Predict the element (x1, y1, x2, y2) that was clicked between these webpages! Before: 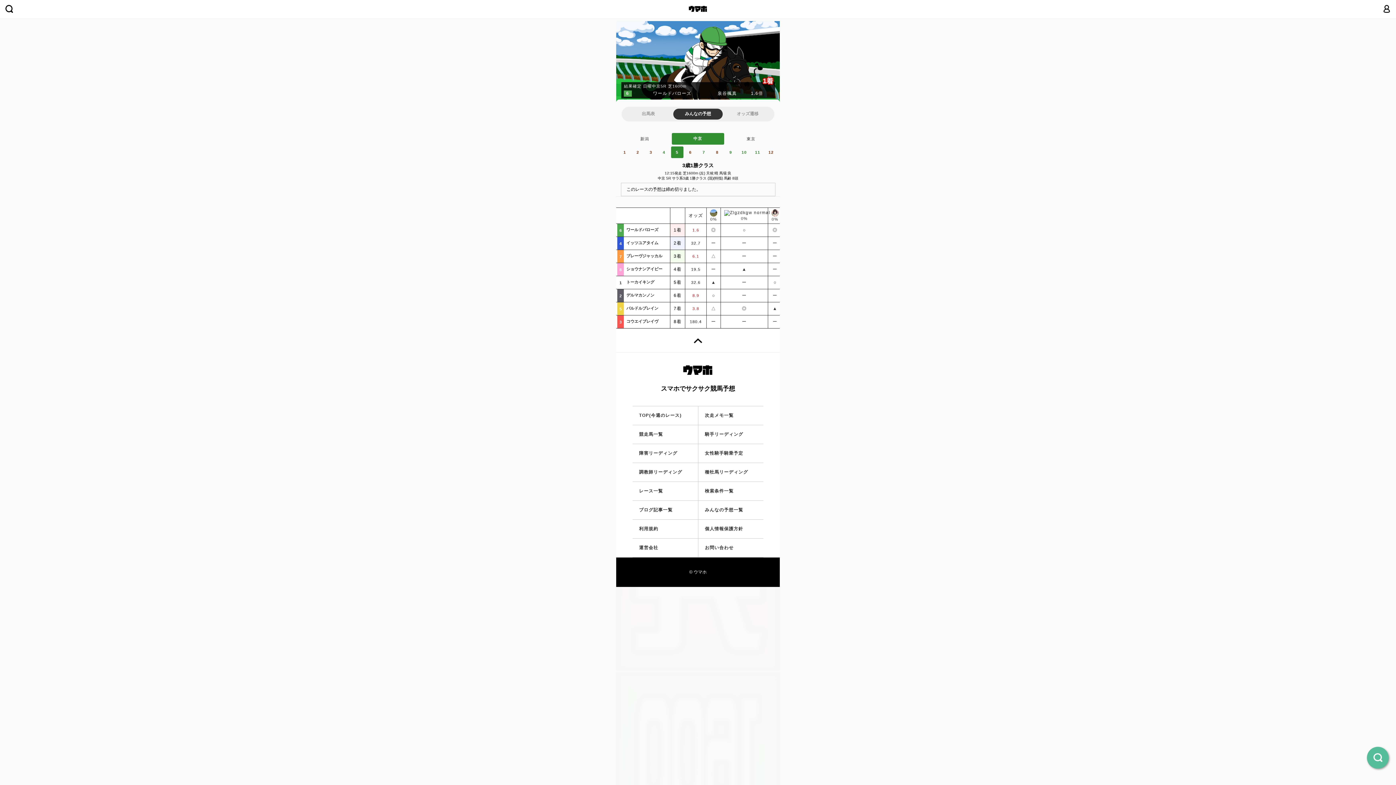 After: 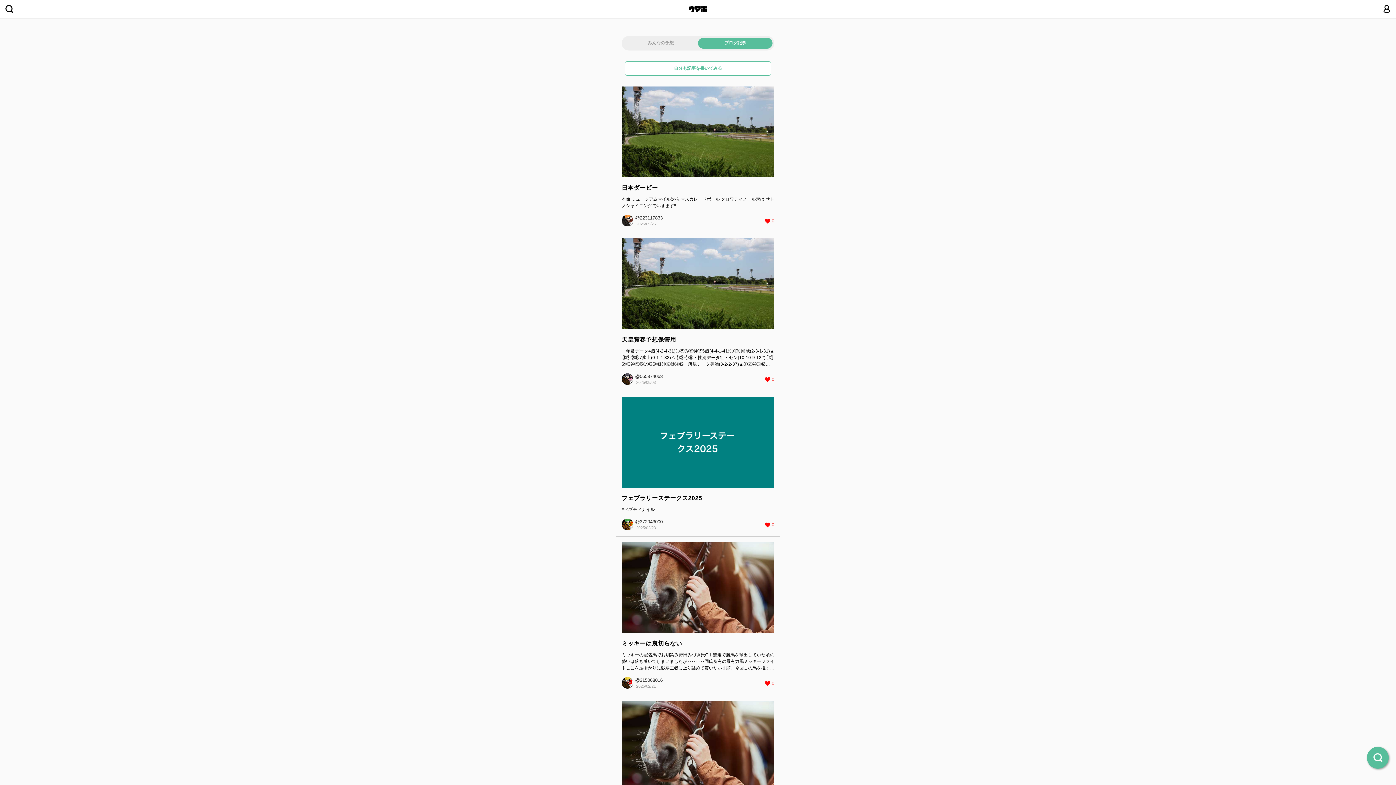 Action: label: ブログ記事一覧 bbox: (633, 501, 697, 519)